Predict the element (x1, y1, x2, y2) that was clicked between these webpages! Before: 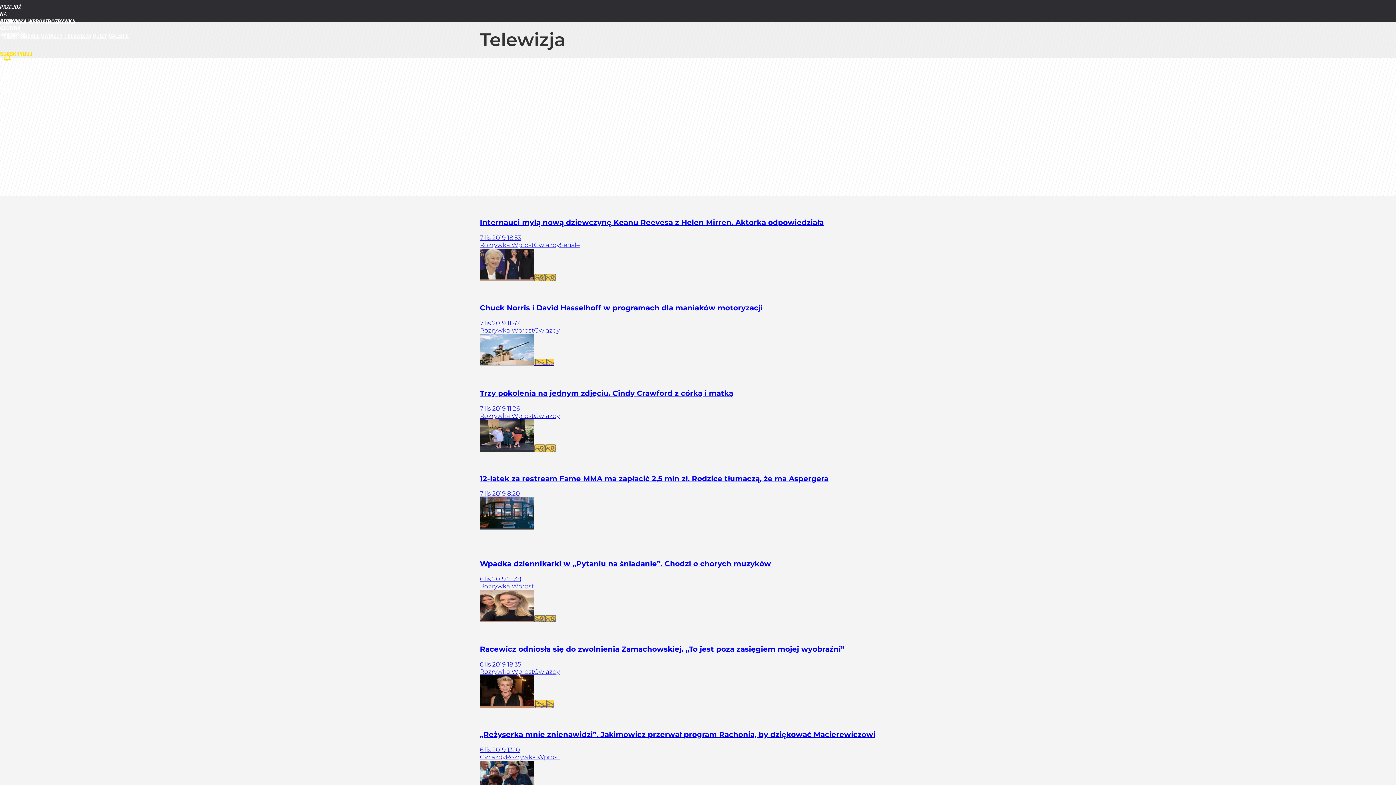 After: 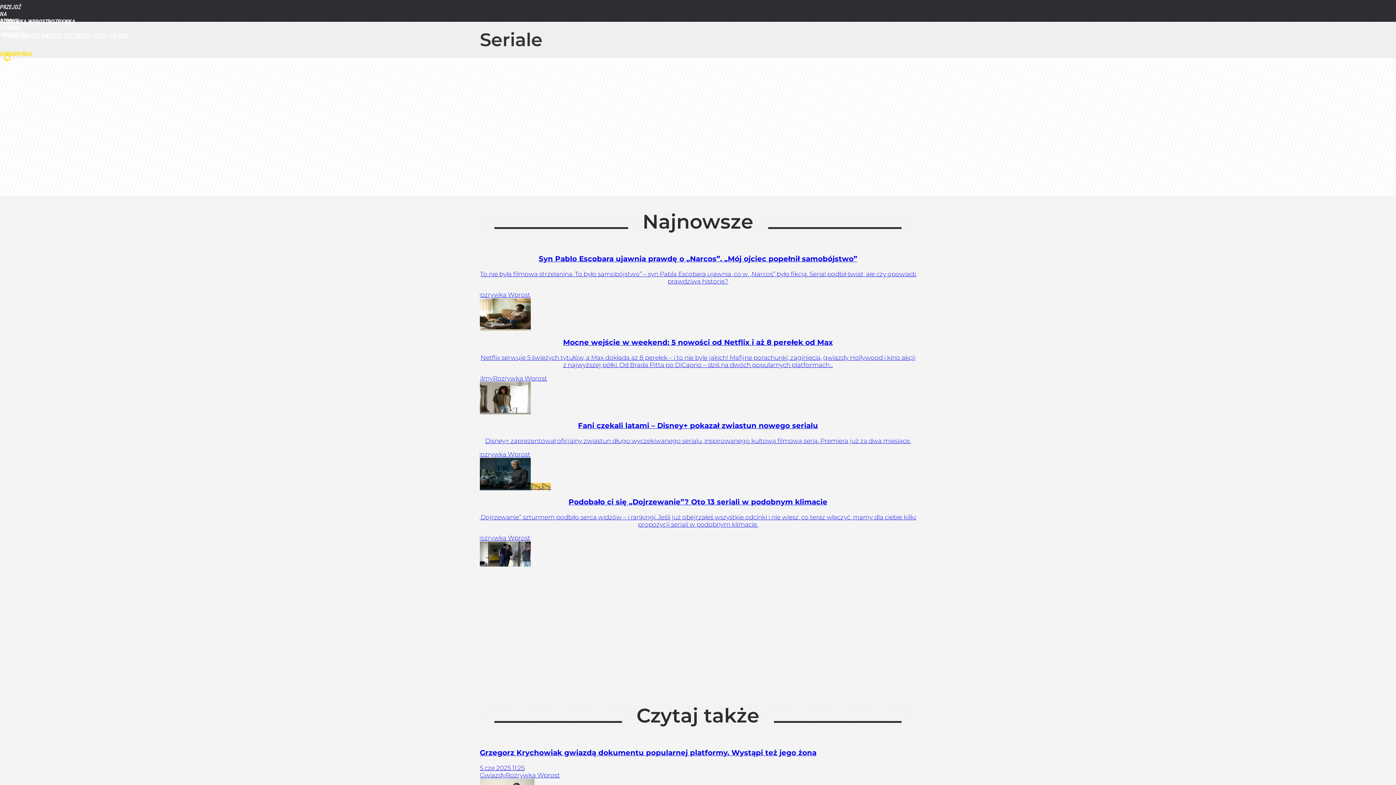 Action: bbox: (20, 32, 39, 39) label: SERIALE